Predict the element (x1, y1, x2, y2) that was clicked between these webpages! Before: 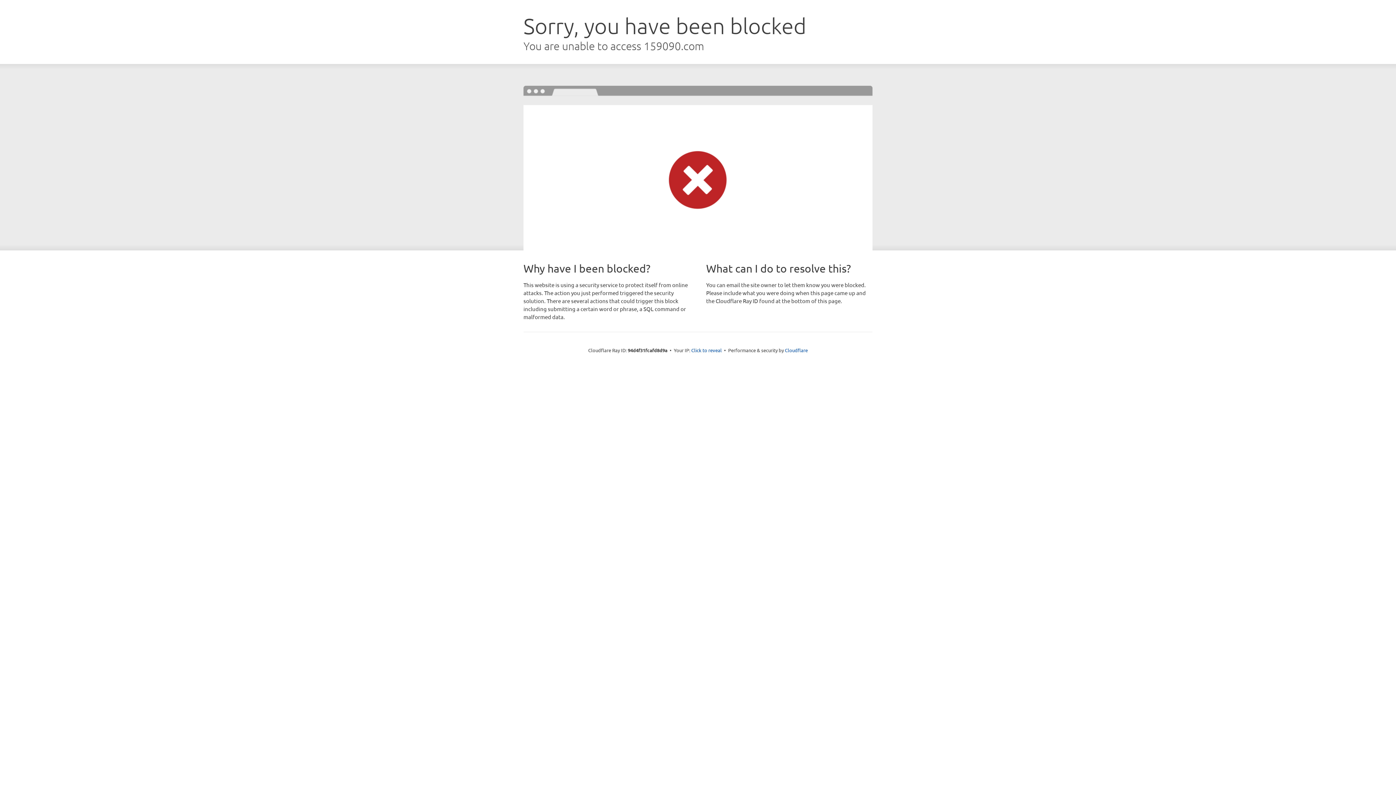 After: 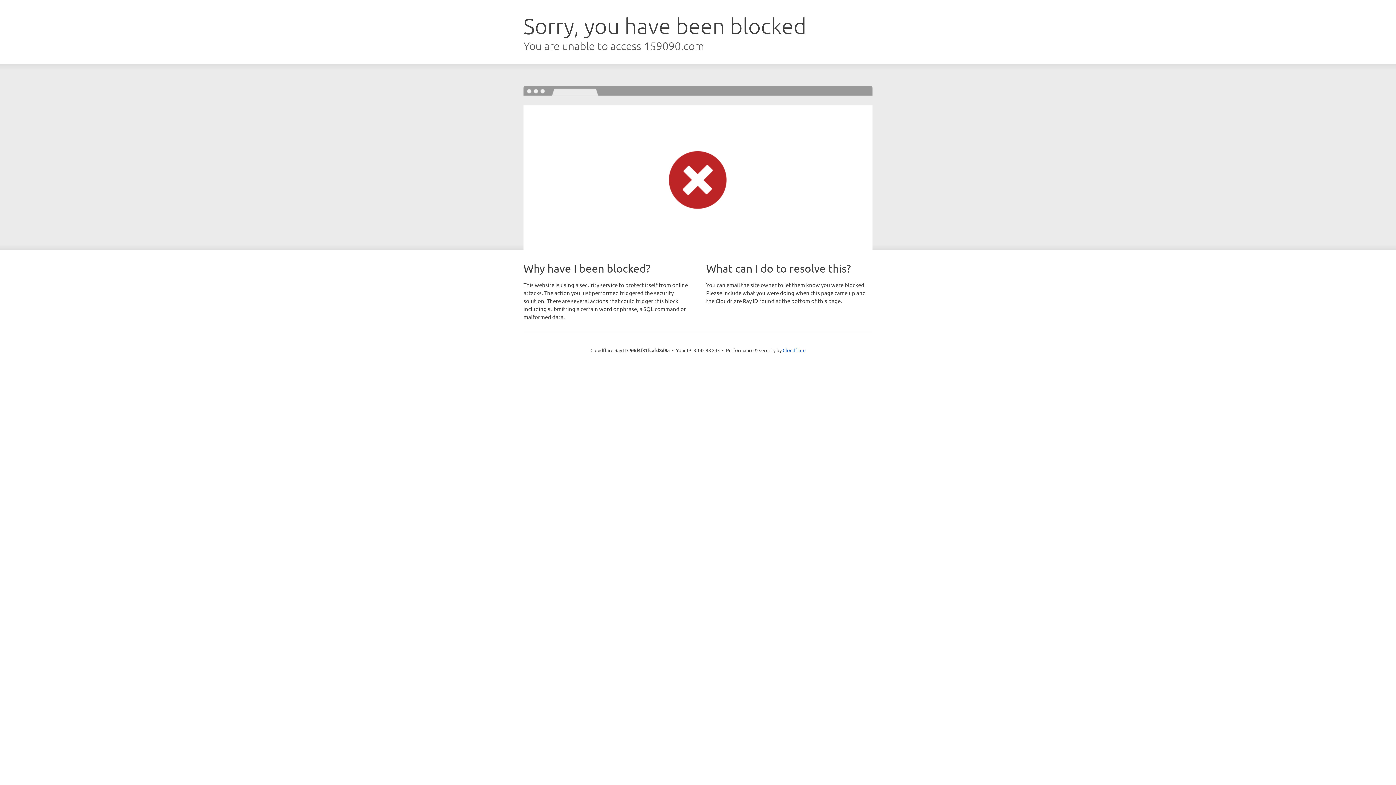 Action: label: Click to reveal bbox: (691, 346, 722, 353)